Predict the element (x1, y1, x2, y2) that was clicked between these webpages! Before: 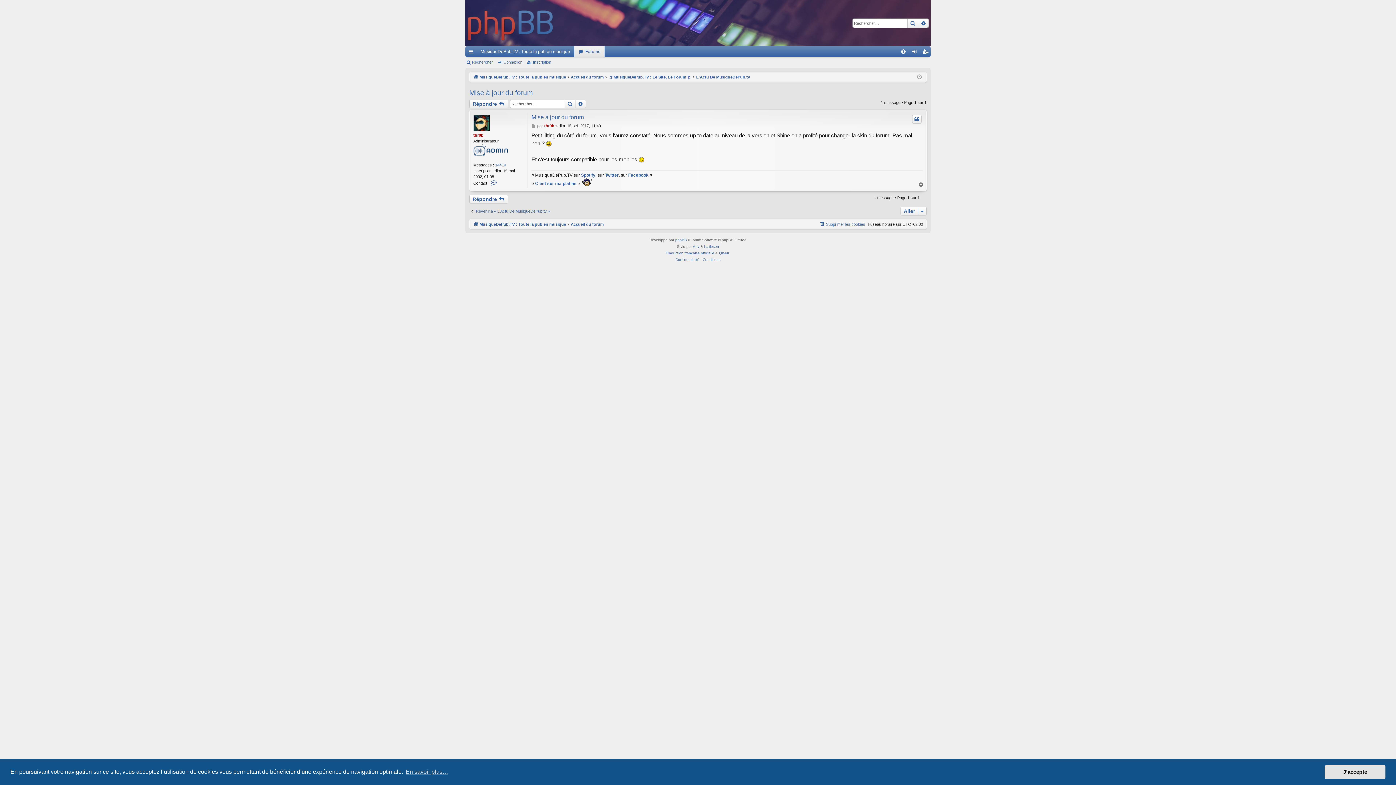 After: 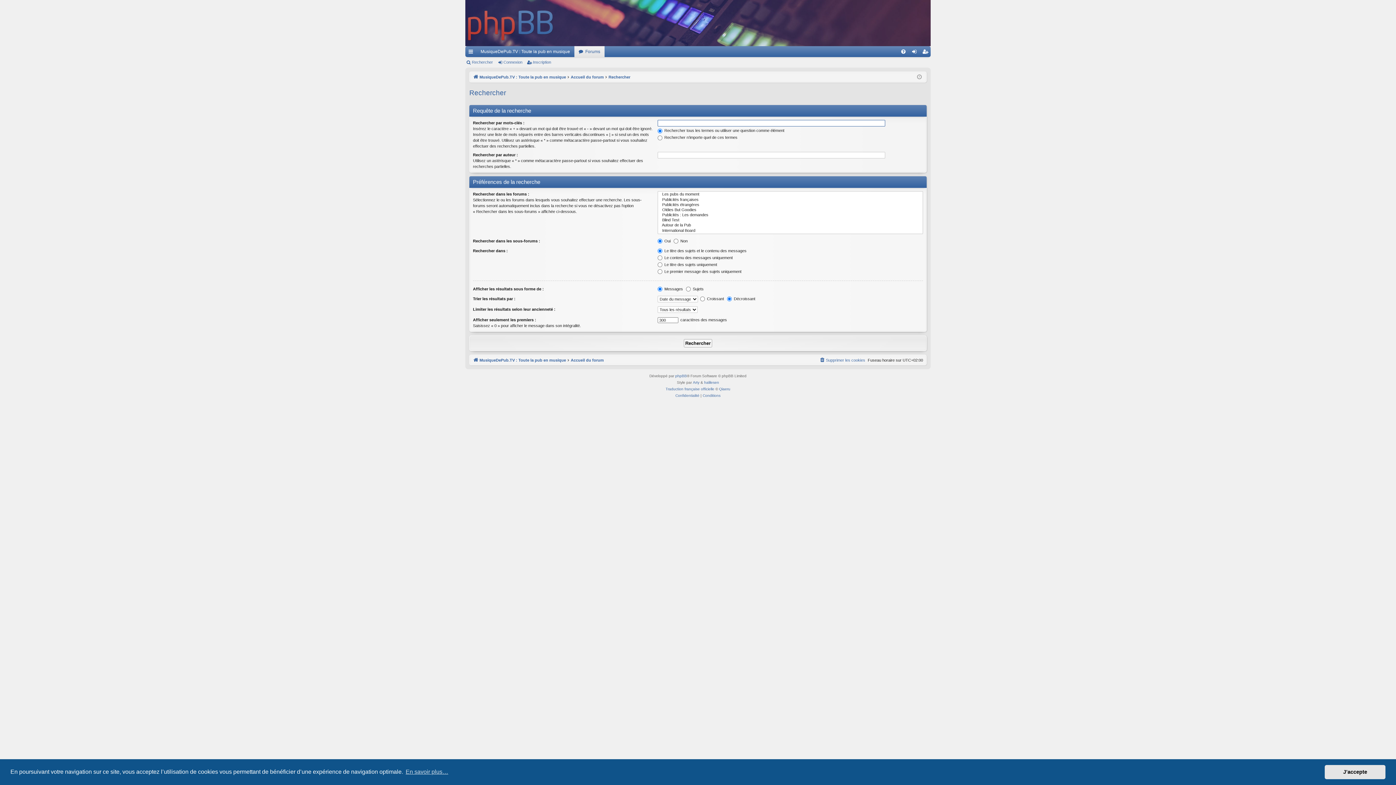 Action: label: Recherche avancée bbox: (575, 99, 586, 108)